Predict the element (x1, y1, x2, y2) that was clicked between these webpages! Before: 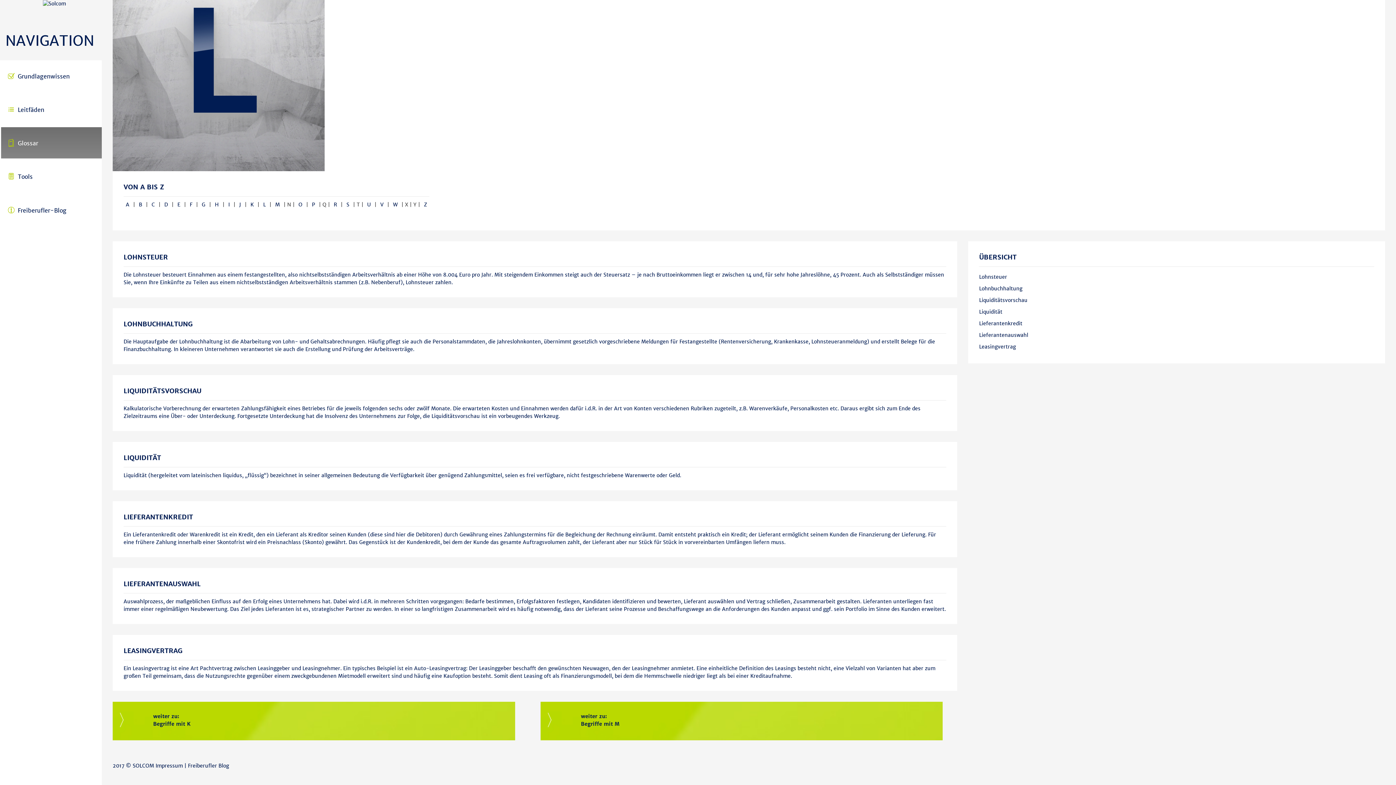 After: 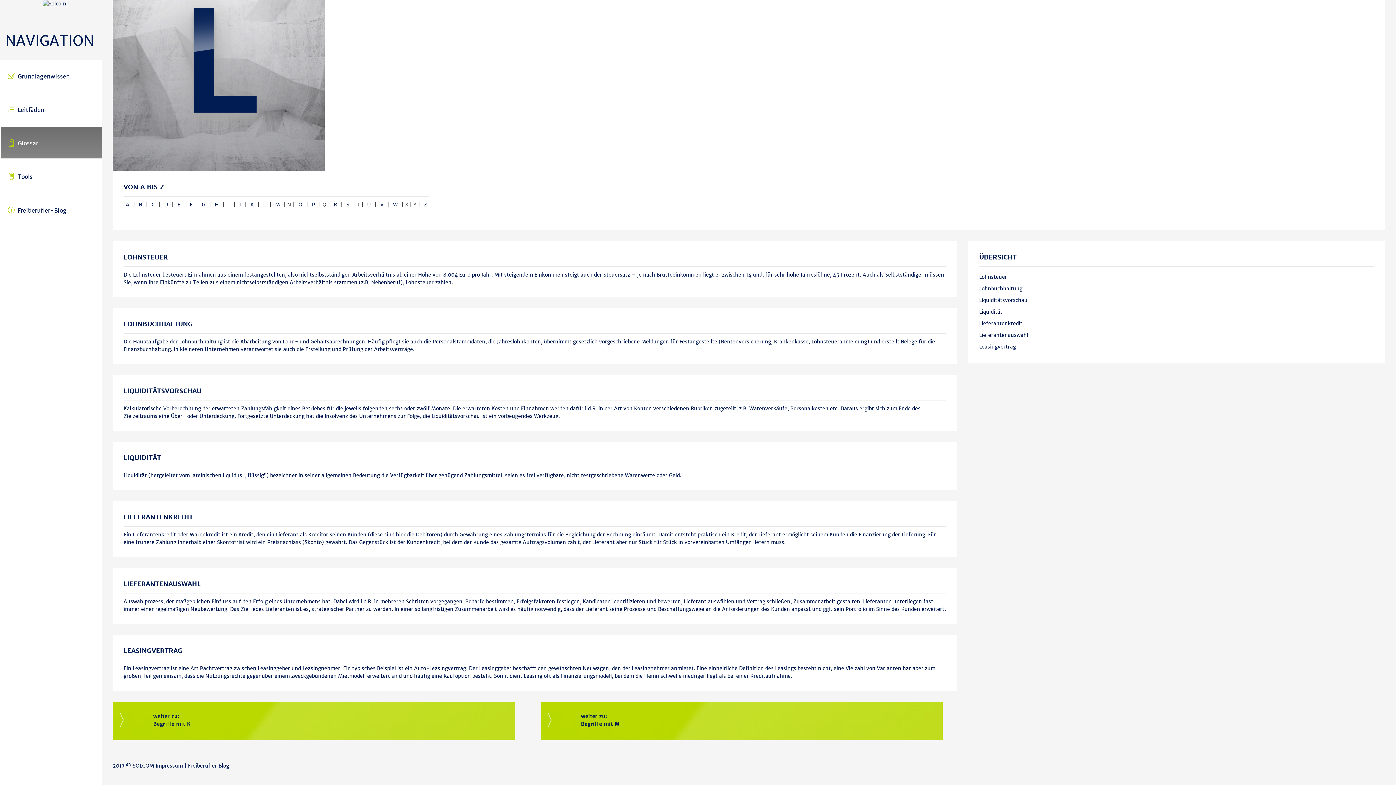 Action: bbox: (979, 320, 1022, 327) label: Lieferantenkredit